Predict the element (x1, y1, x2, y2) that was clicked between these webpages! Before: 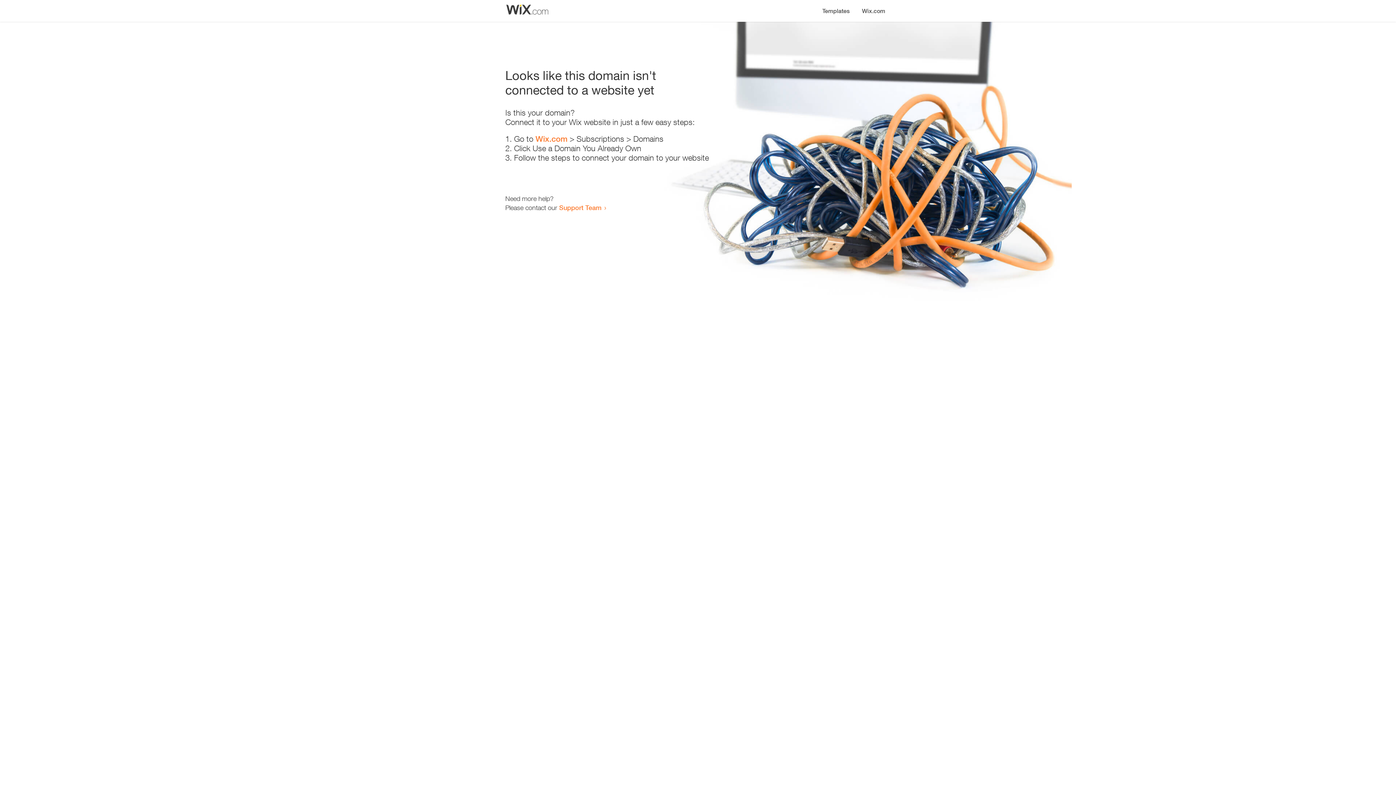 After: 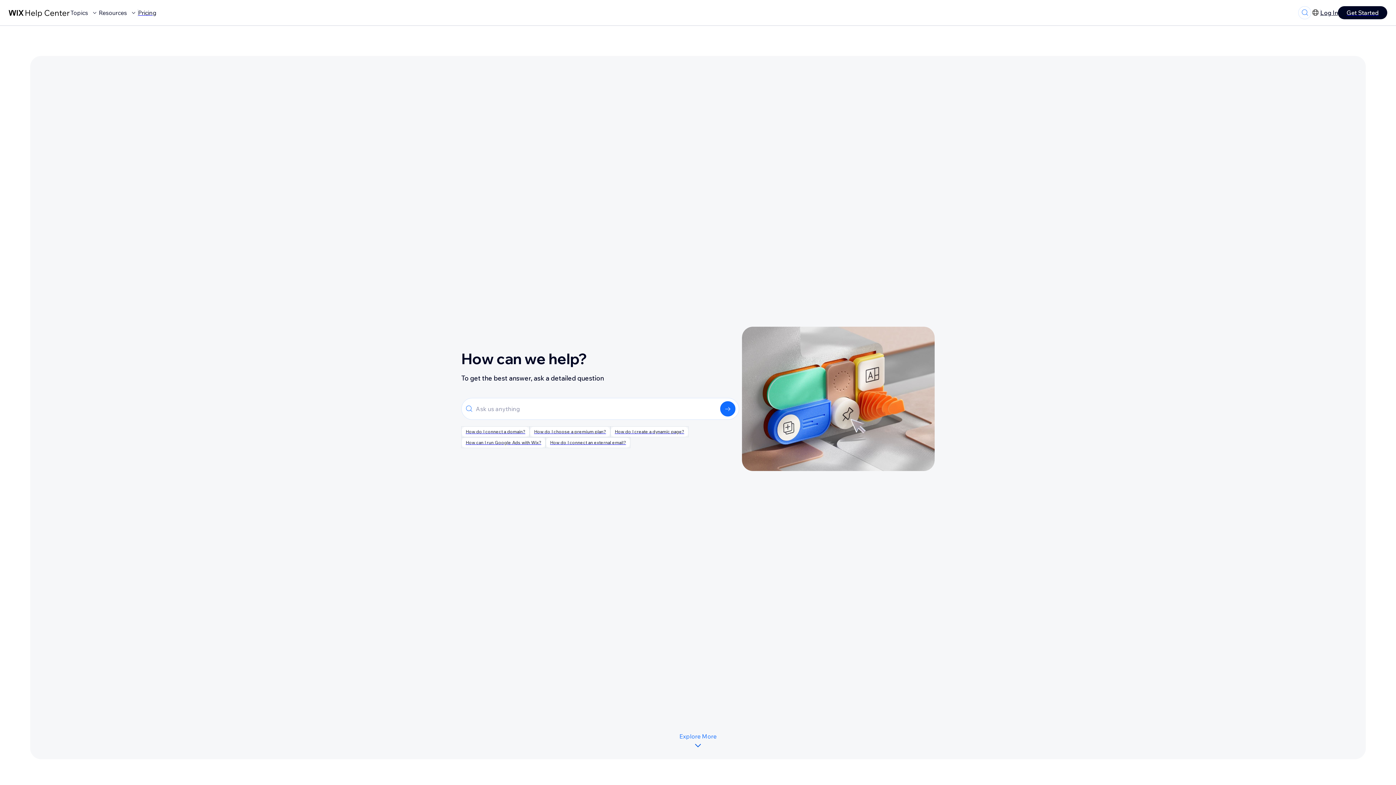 Action: label: Support Team bbox: (559, 203, 601, 211)